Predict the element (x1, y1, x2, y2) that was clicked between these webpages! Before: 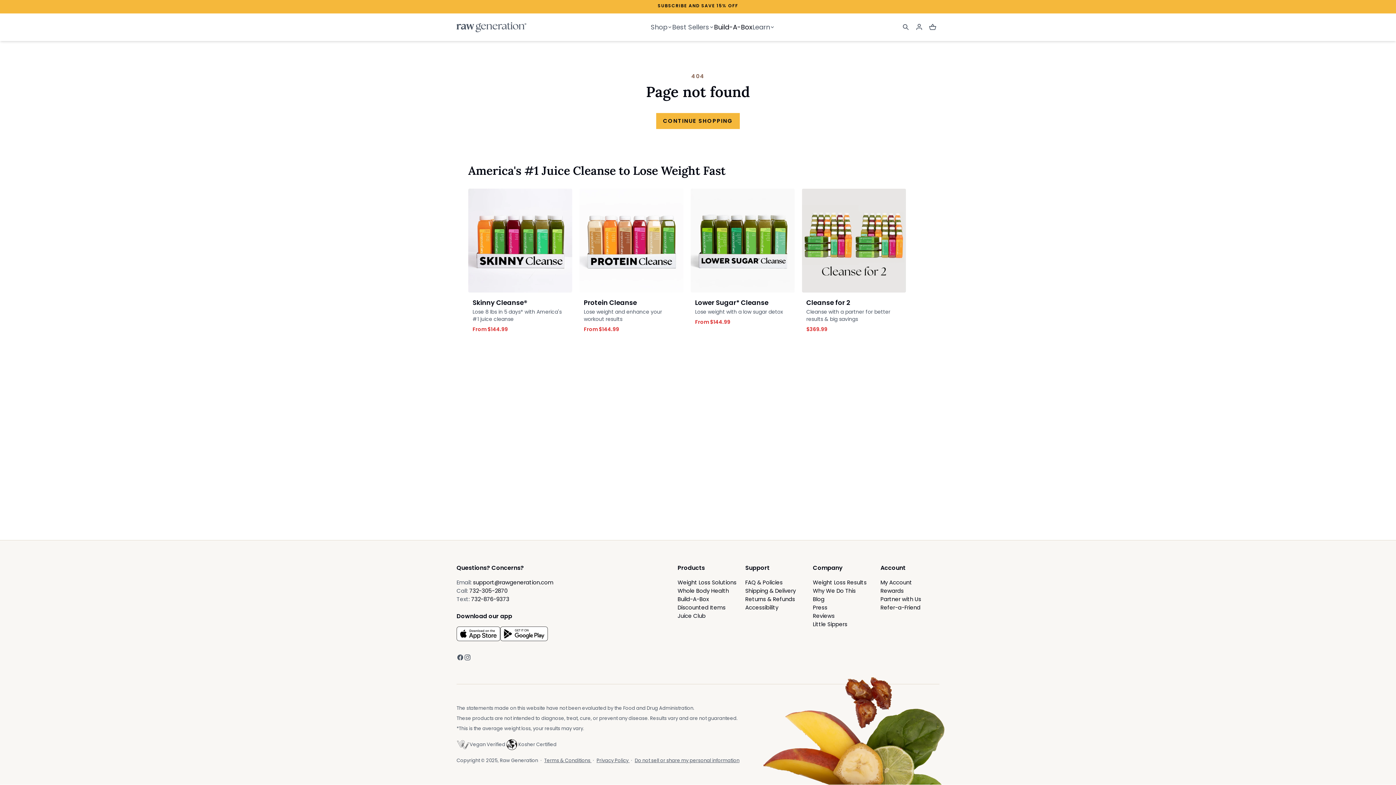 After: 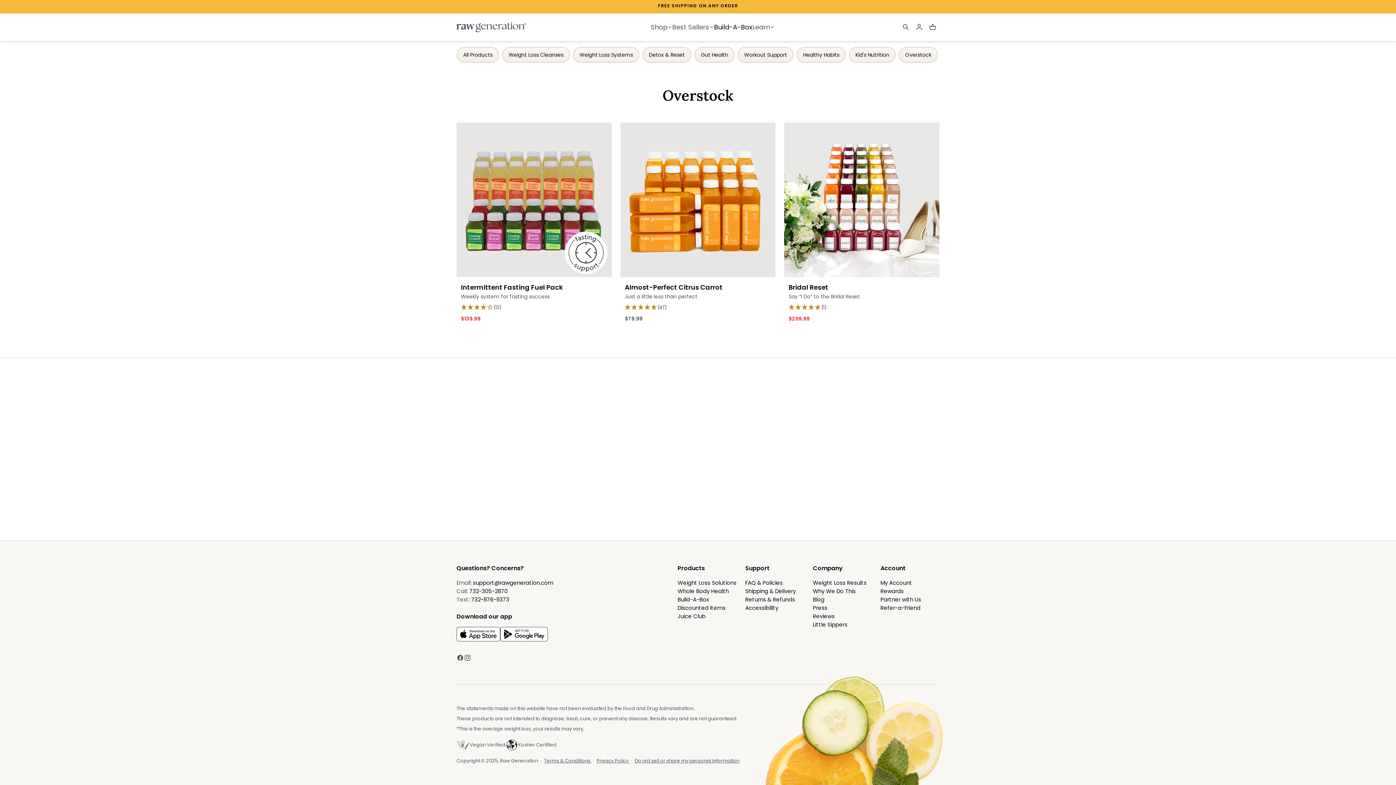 Action: bbox: (677, 604, 725, 611) label: Discounted Items